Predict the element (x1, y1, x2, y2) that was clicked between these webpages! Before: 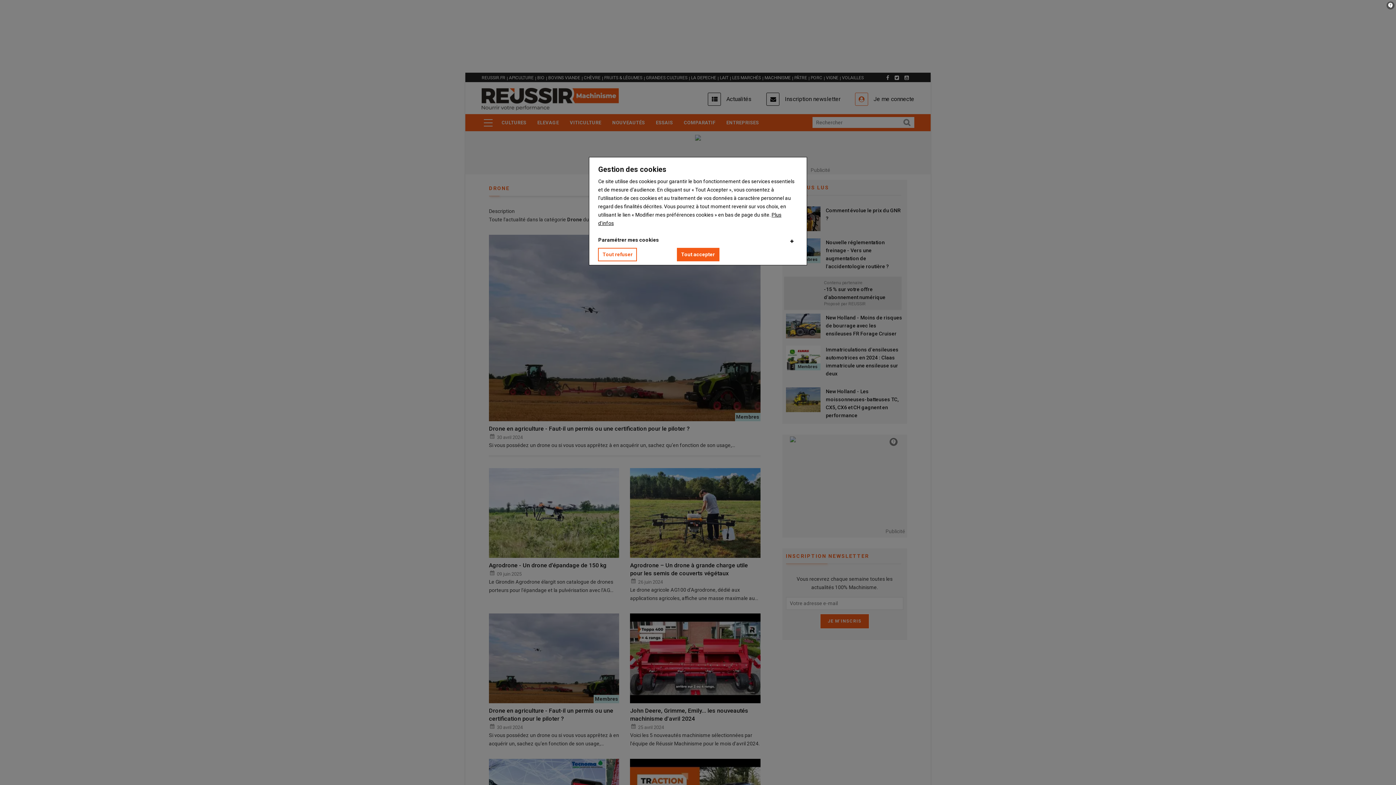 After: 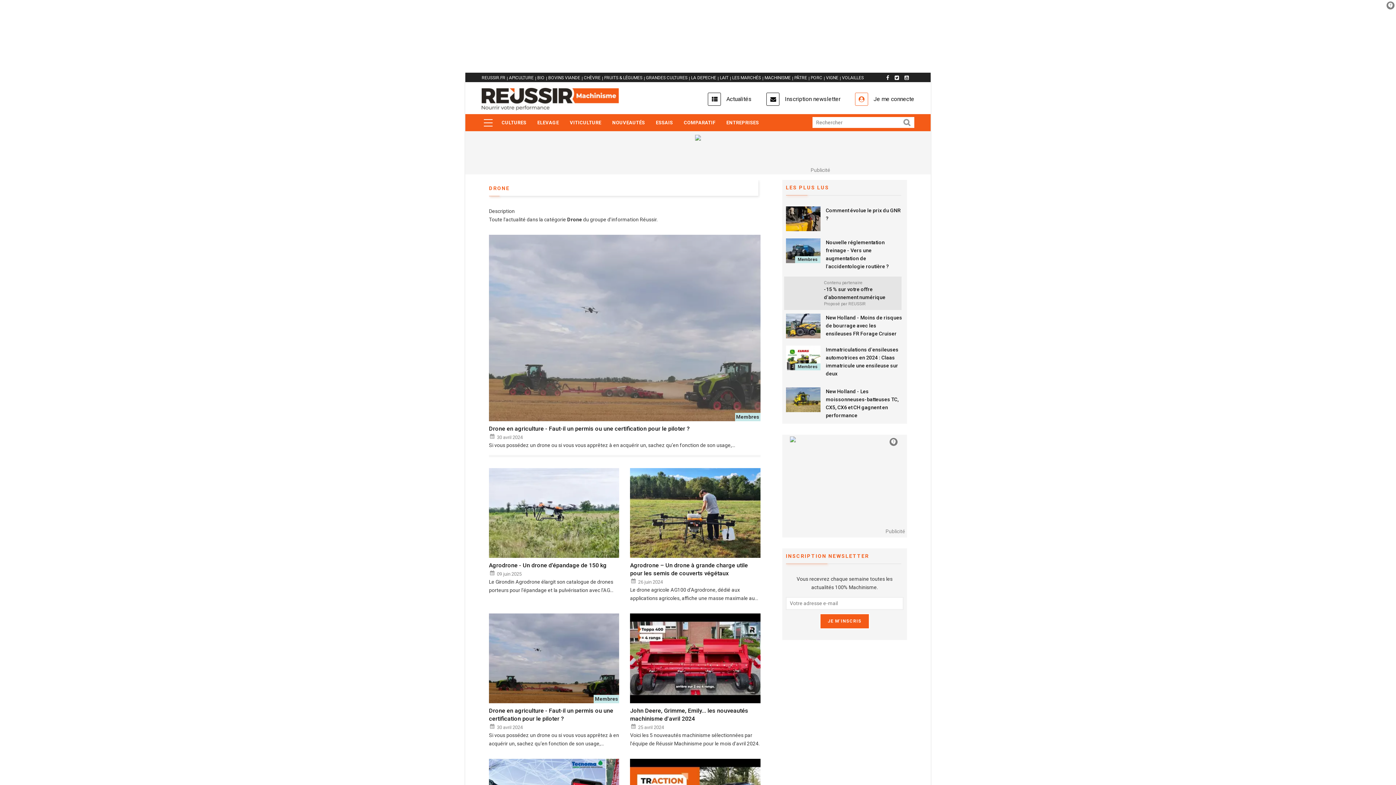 Action: label: Tout refuser bbox: (598, 248, 637, 261)